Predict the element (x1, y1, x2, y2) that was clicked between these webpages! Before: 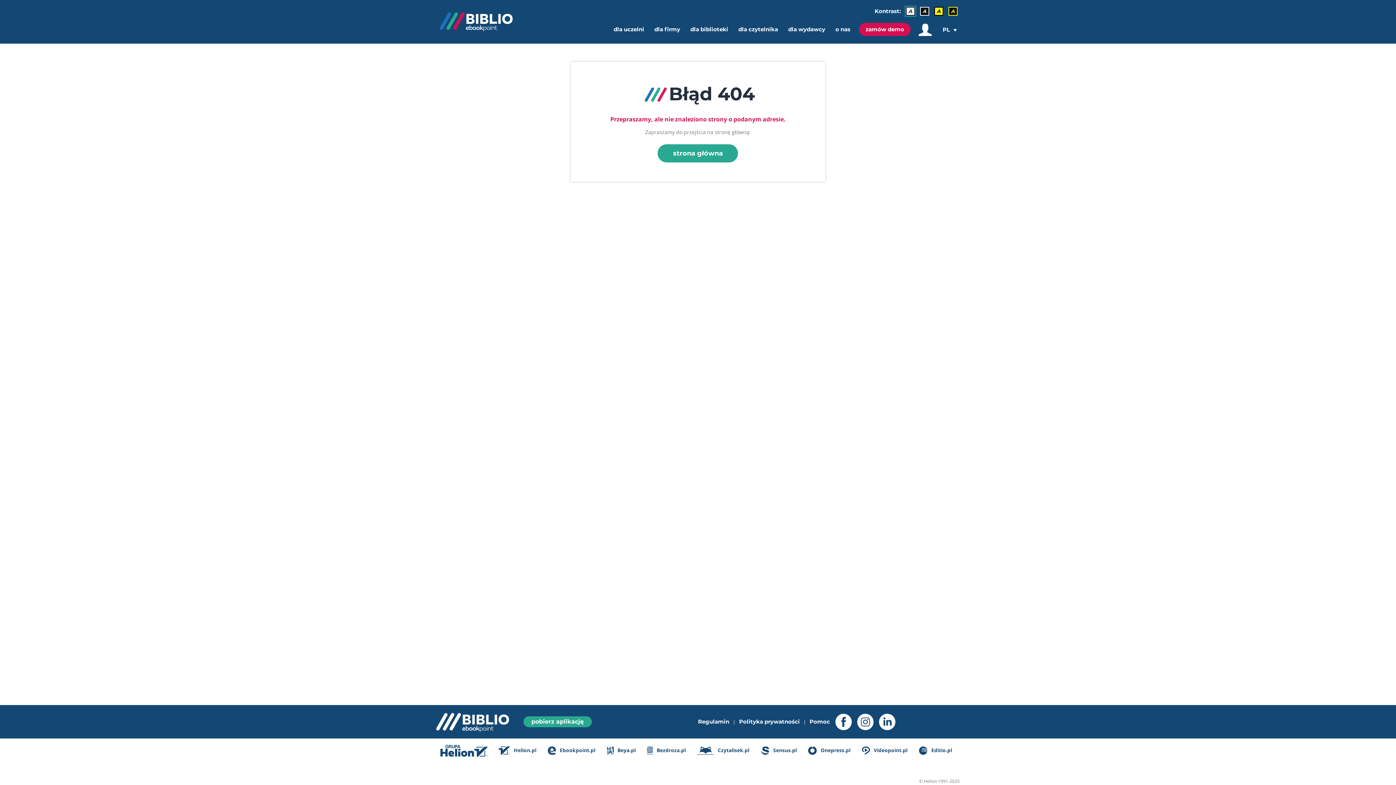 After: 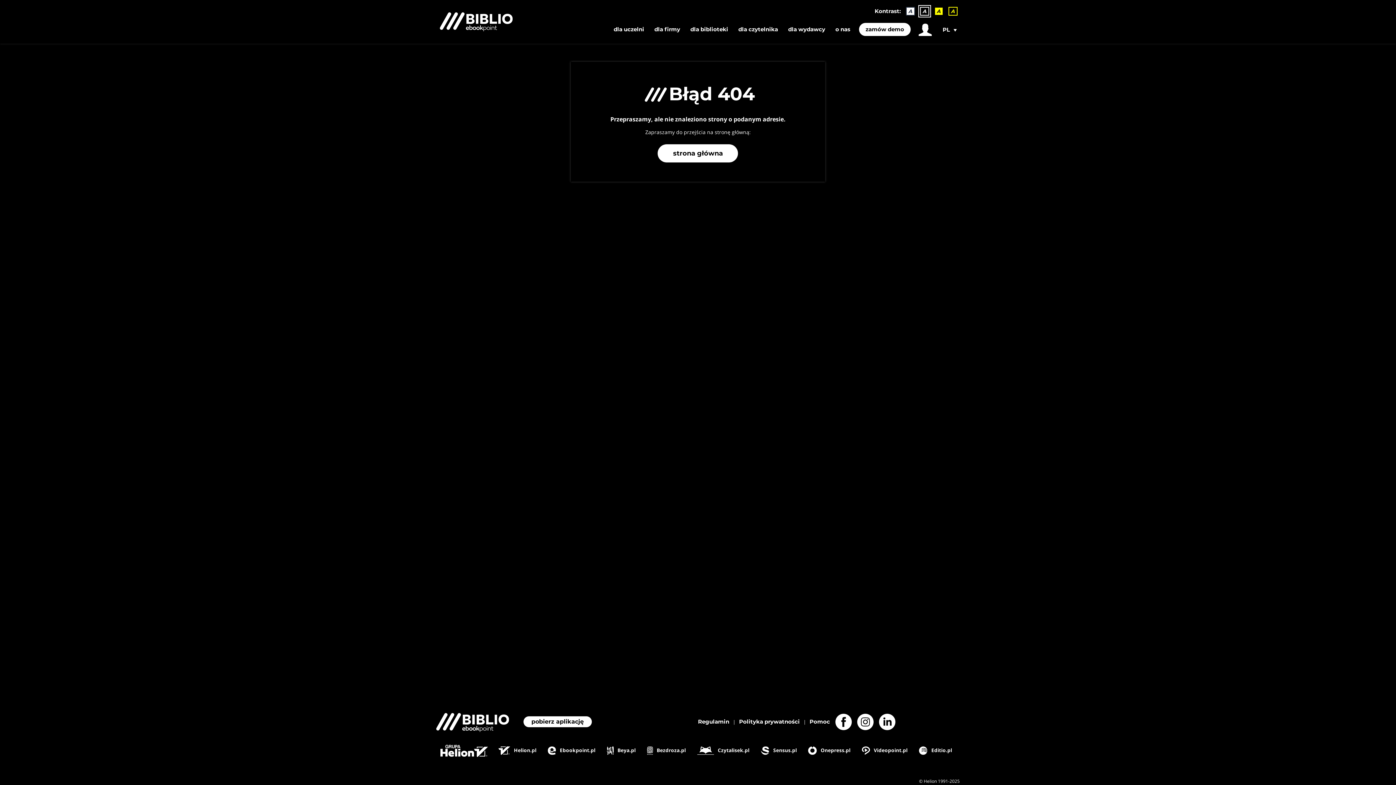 Action: label: Kontrast - Biały tekst na czarnym tle bbox: (920, 6, 929, 15)